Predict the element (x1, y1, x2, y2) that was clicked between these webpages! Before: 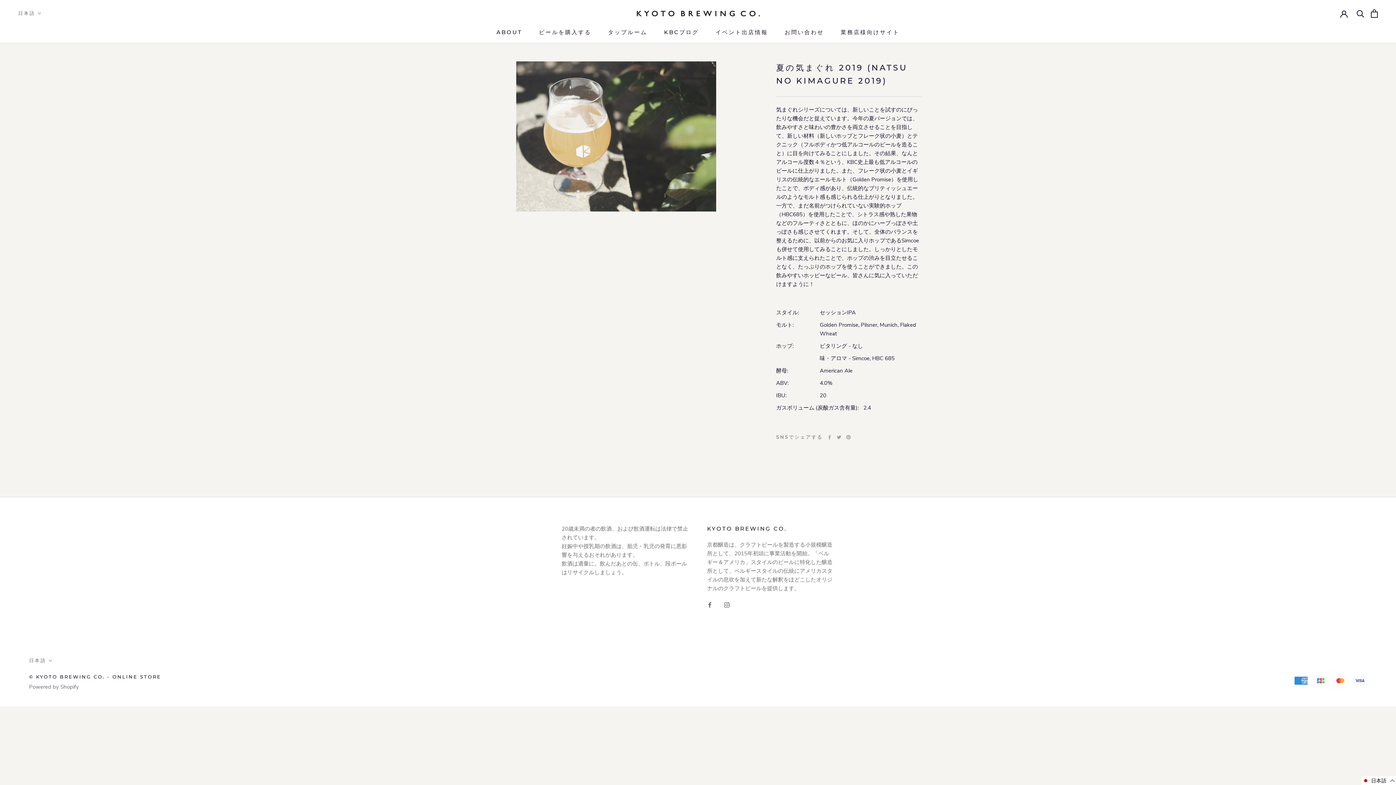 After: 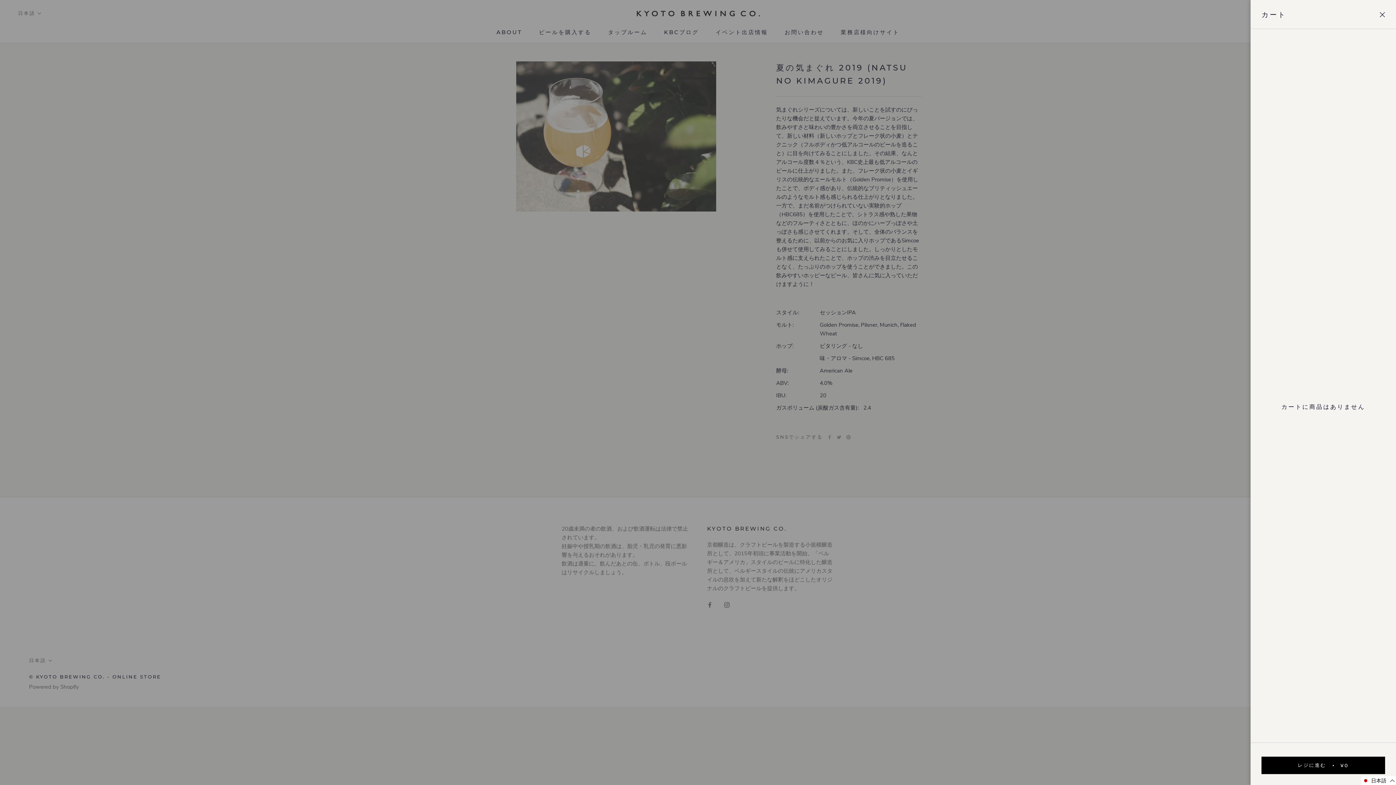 Action: bbox: (1371, 9, 1378, 17)